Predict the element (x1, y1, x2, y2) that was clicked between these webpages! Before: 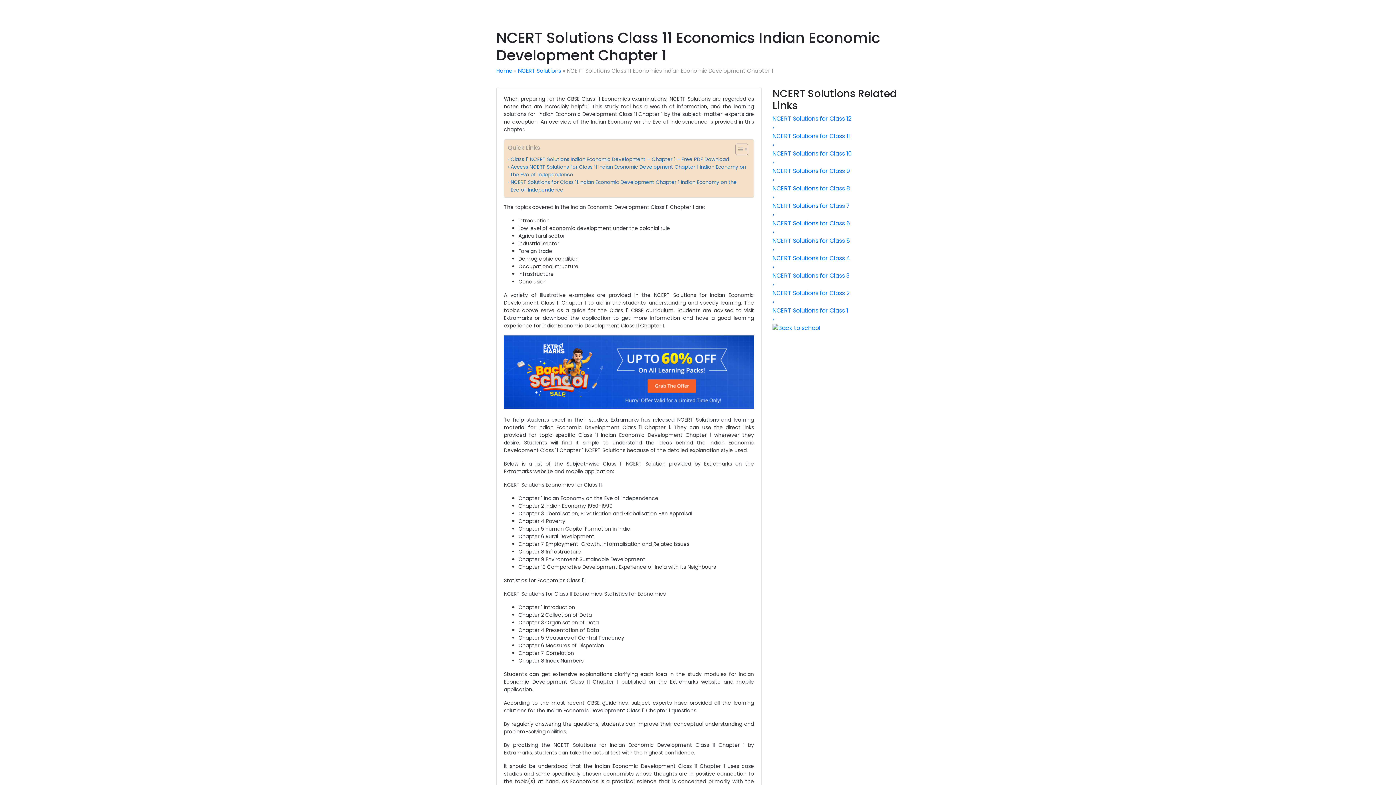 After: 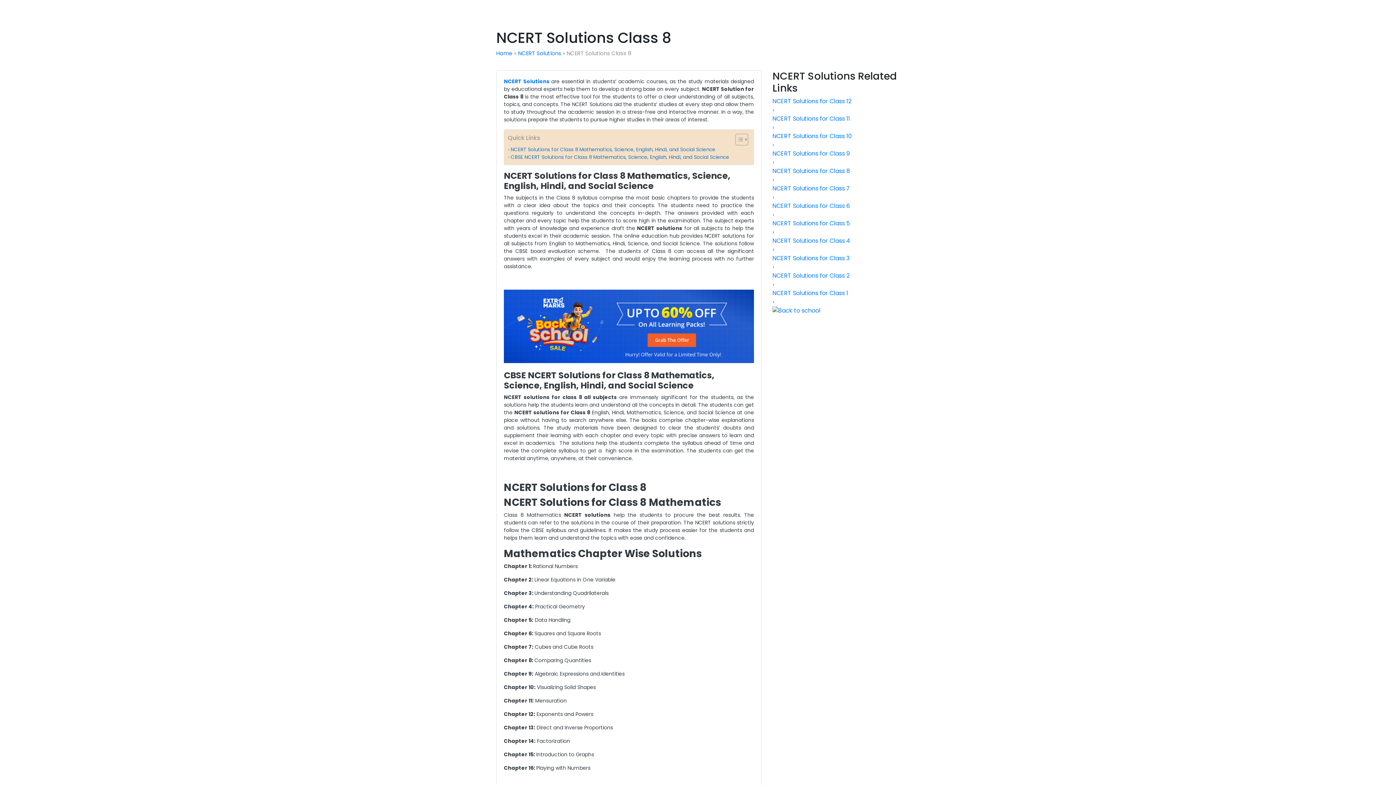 Action: label: NCERT Solutions for Class 8
› bbox: (772, 184, 850, 201)